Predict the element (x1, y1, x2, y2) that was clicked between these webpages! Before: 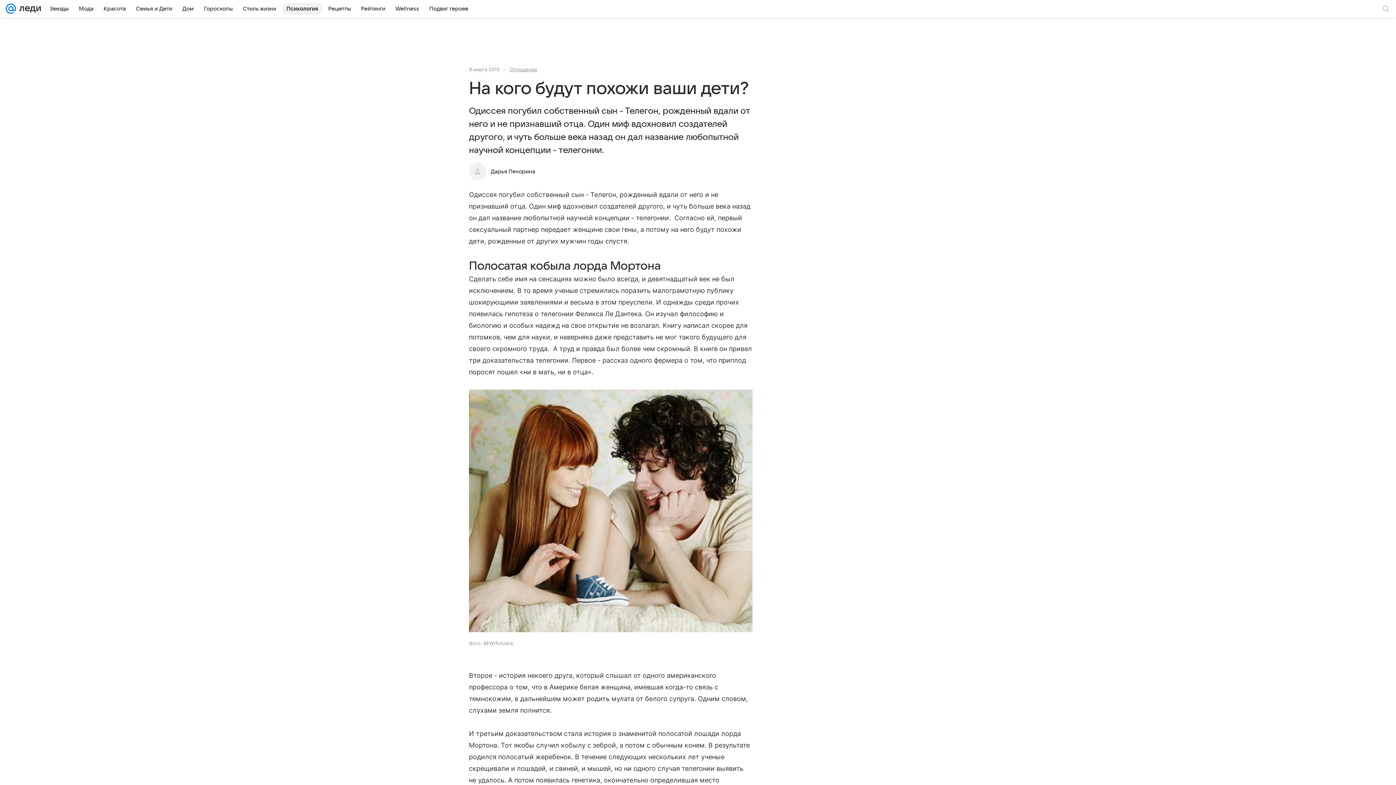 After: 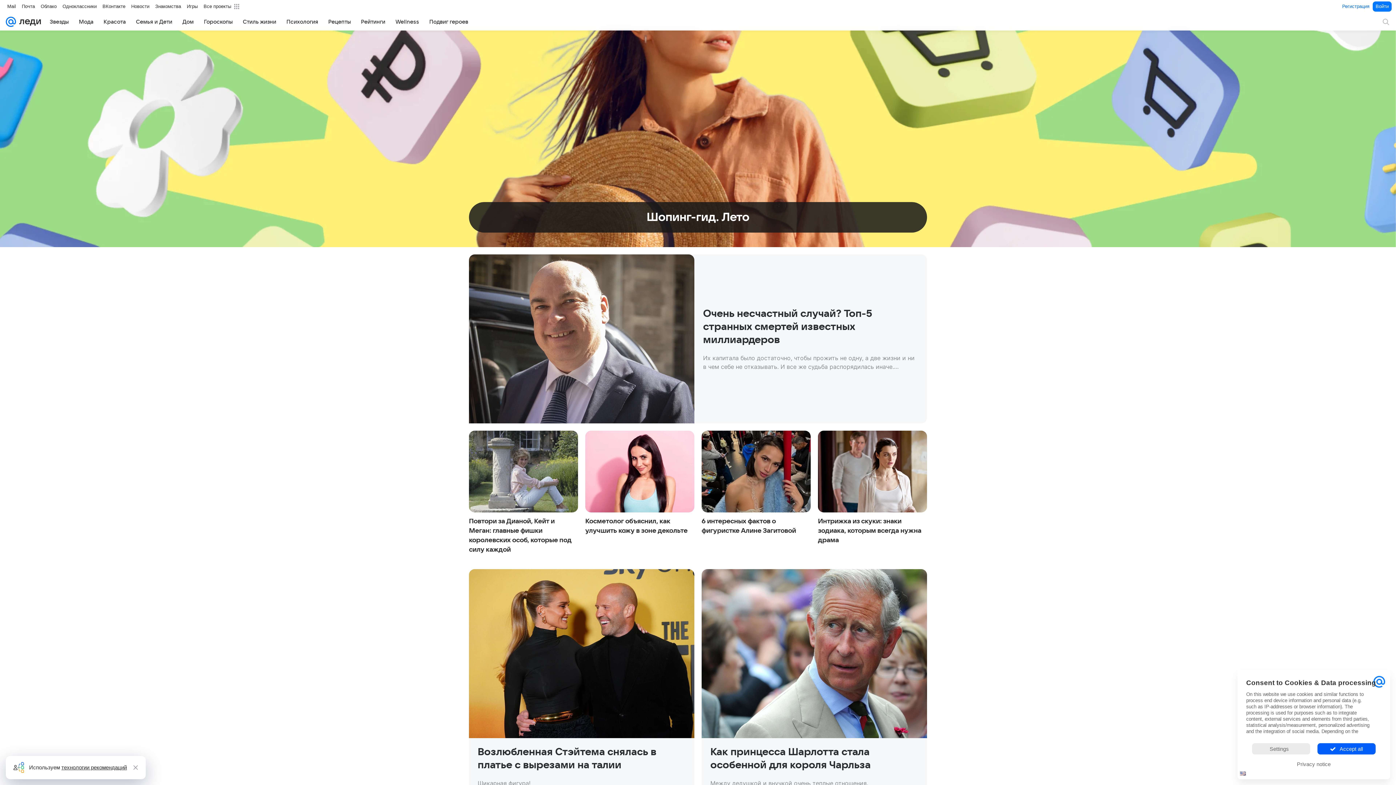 Action: bbox: (16, 0, 41, 17)